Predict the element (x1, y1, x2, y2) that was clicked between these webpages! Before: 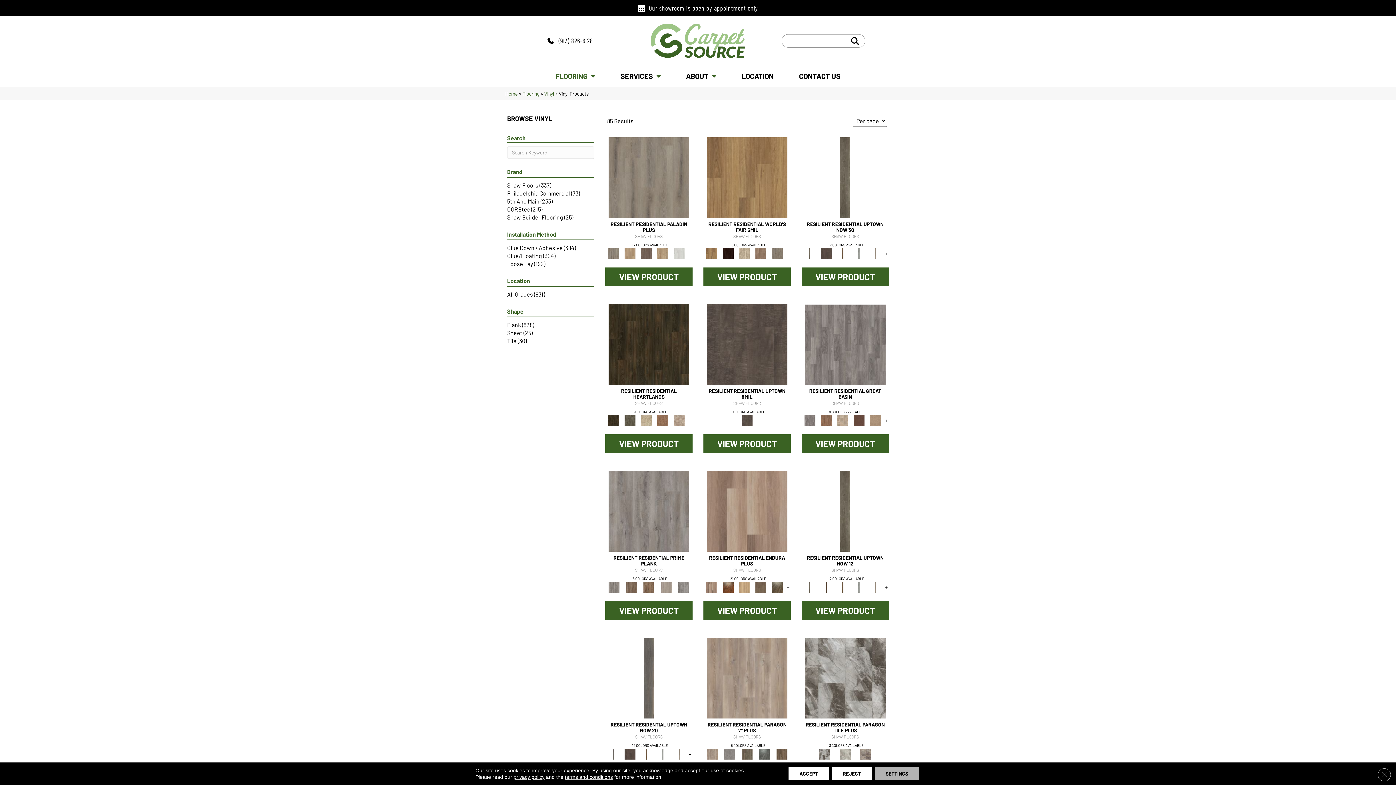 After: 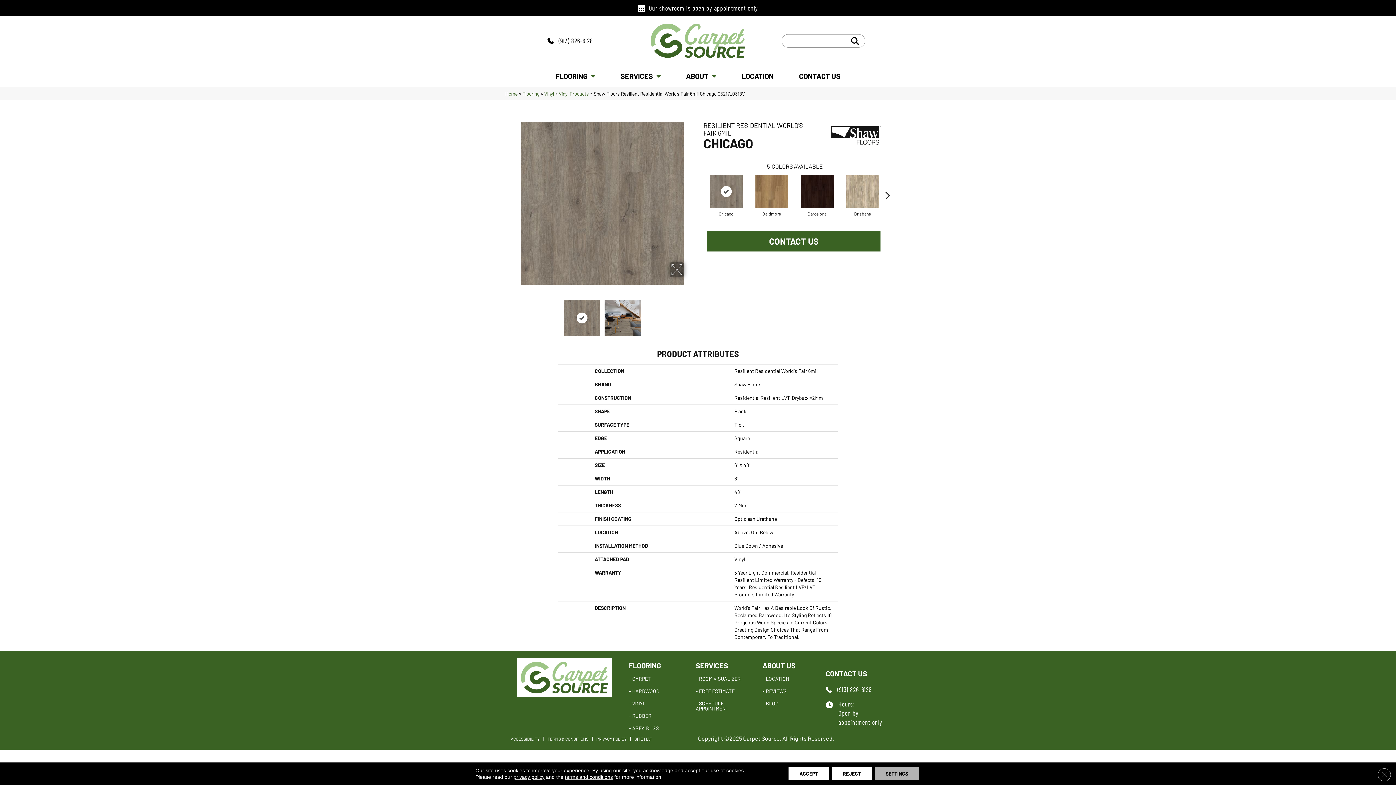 Action: bbox: (770, 248, 784, 259)